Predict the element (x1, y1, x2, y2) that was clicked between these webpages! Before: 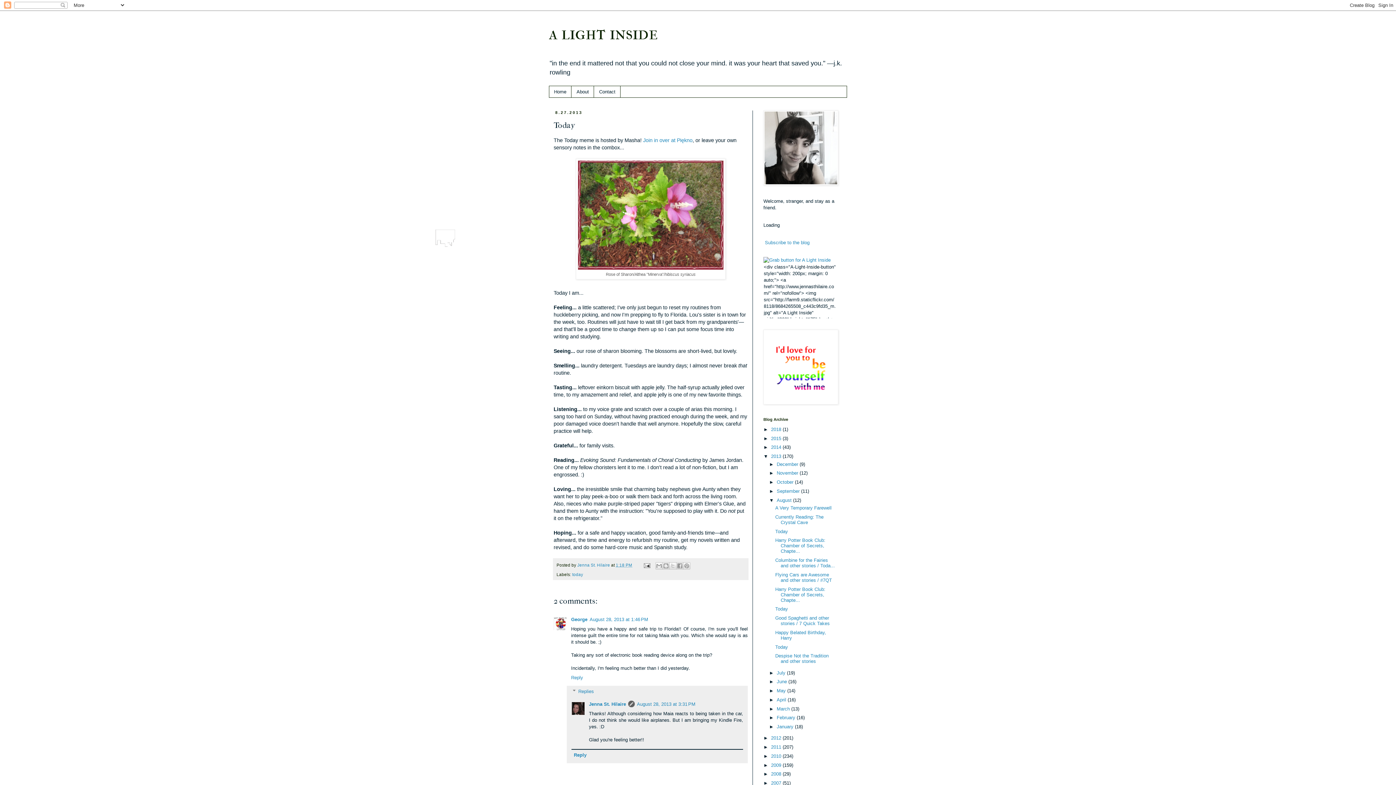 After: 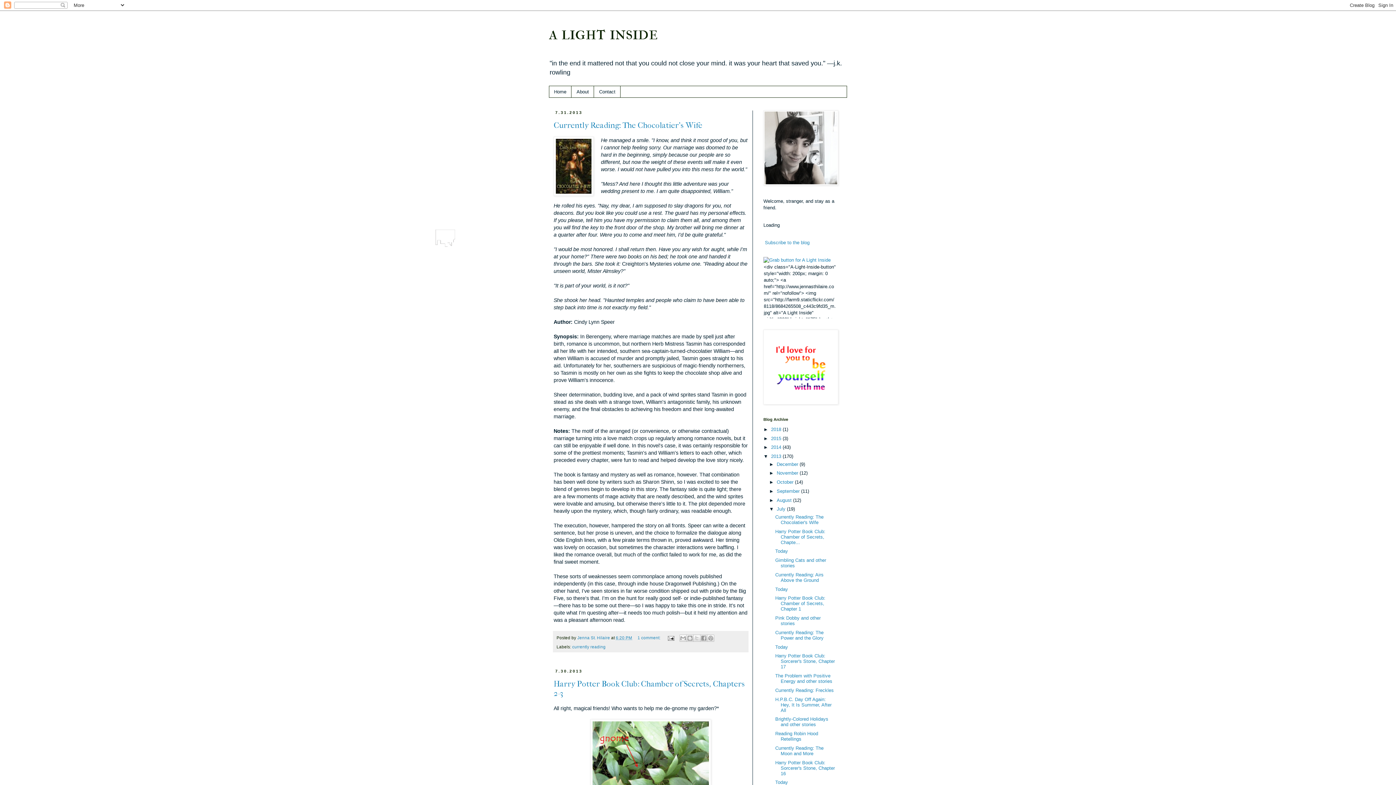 Action: label: July  bbox: (776, 670, 787, 675)